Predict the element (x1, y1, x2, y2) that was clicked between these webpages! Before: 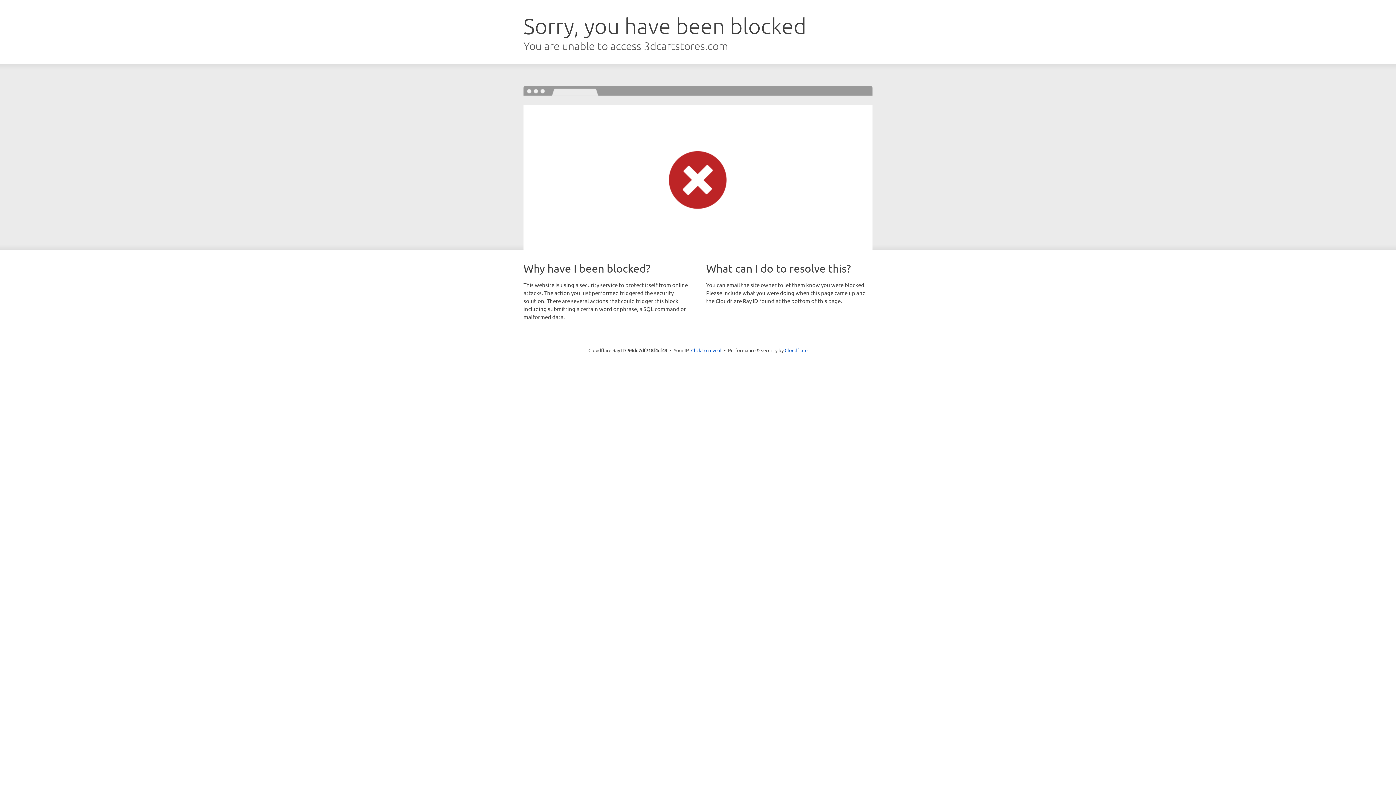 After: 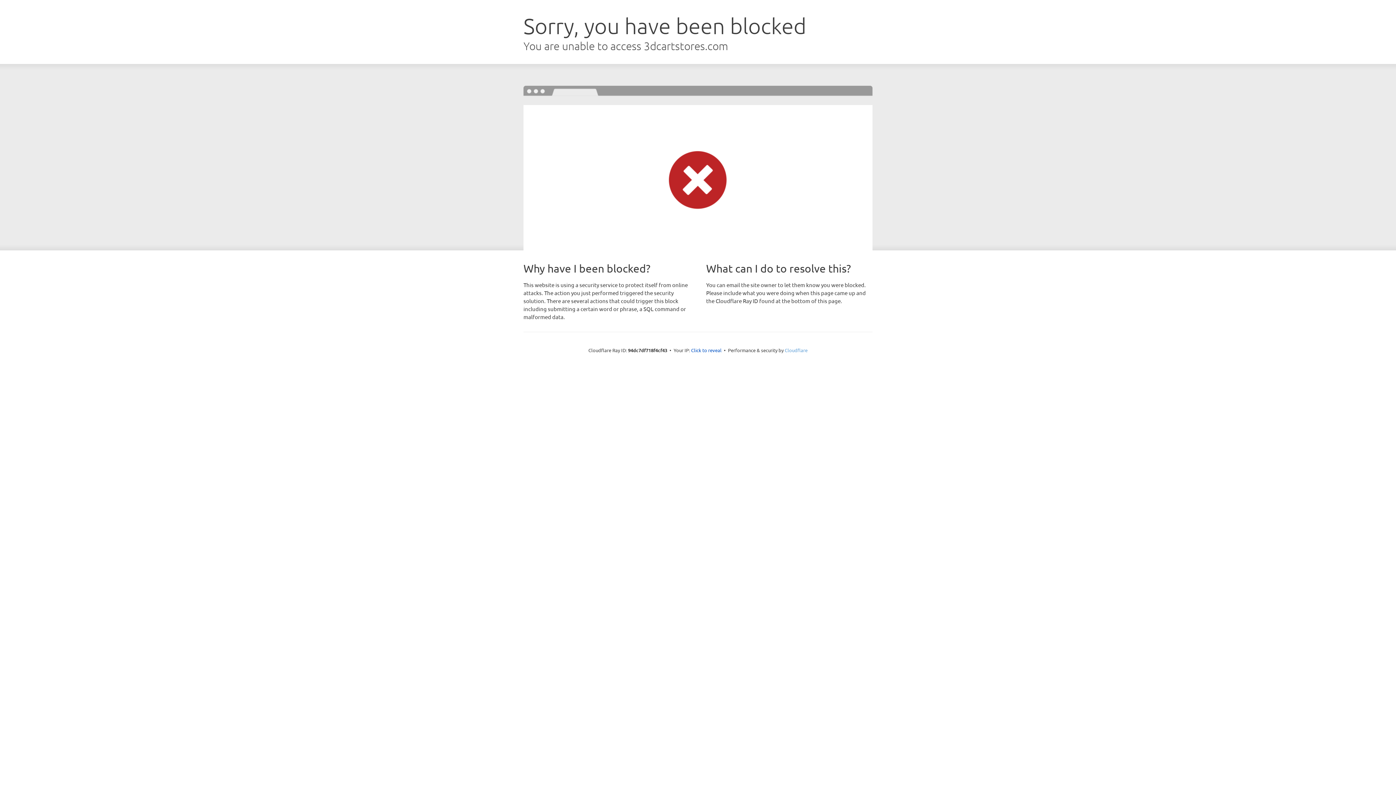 Action: label: Cloudflare bbox: (784, 347, 807, 353)